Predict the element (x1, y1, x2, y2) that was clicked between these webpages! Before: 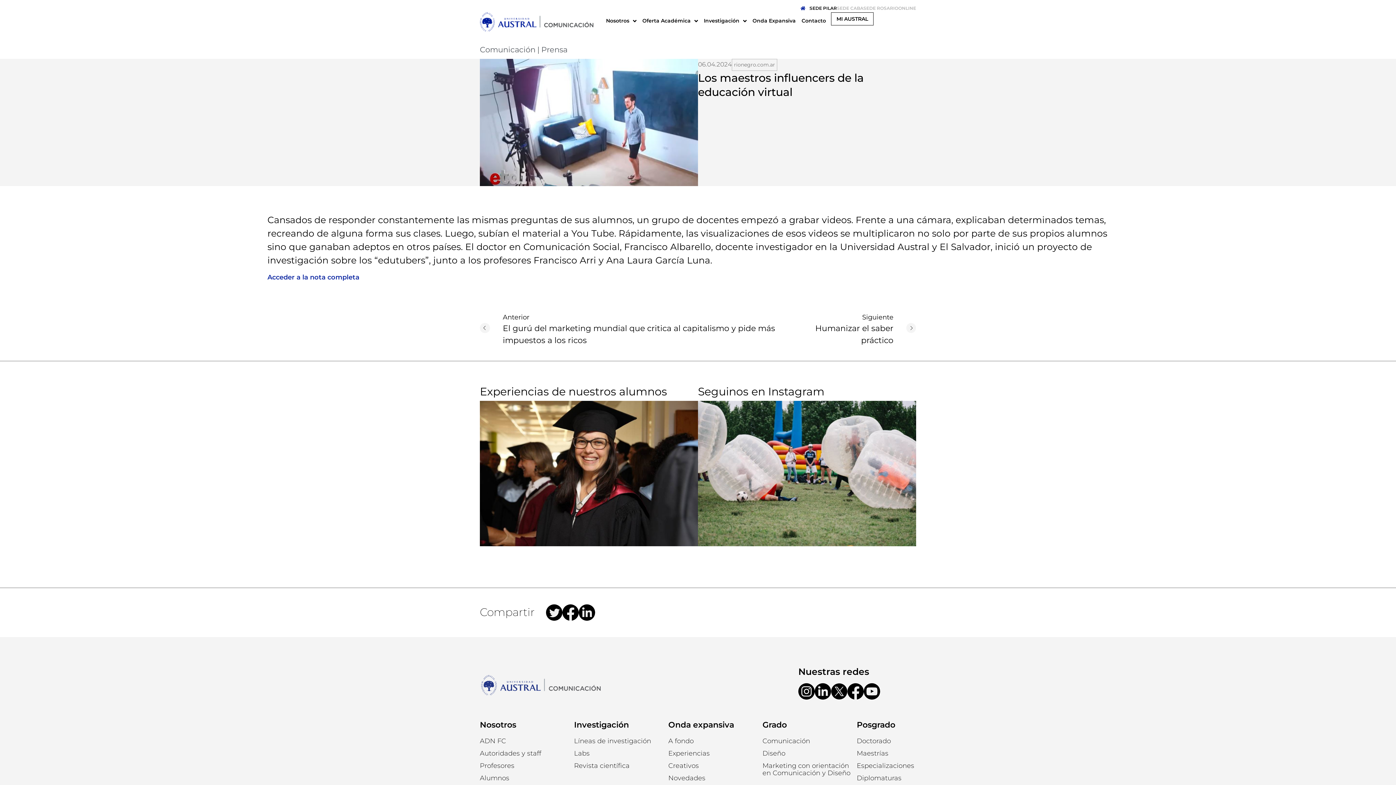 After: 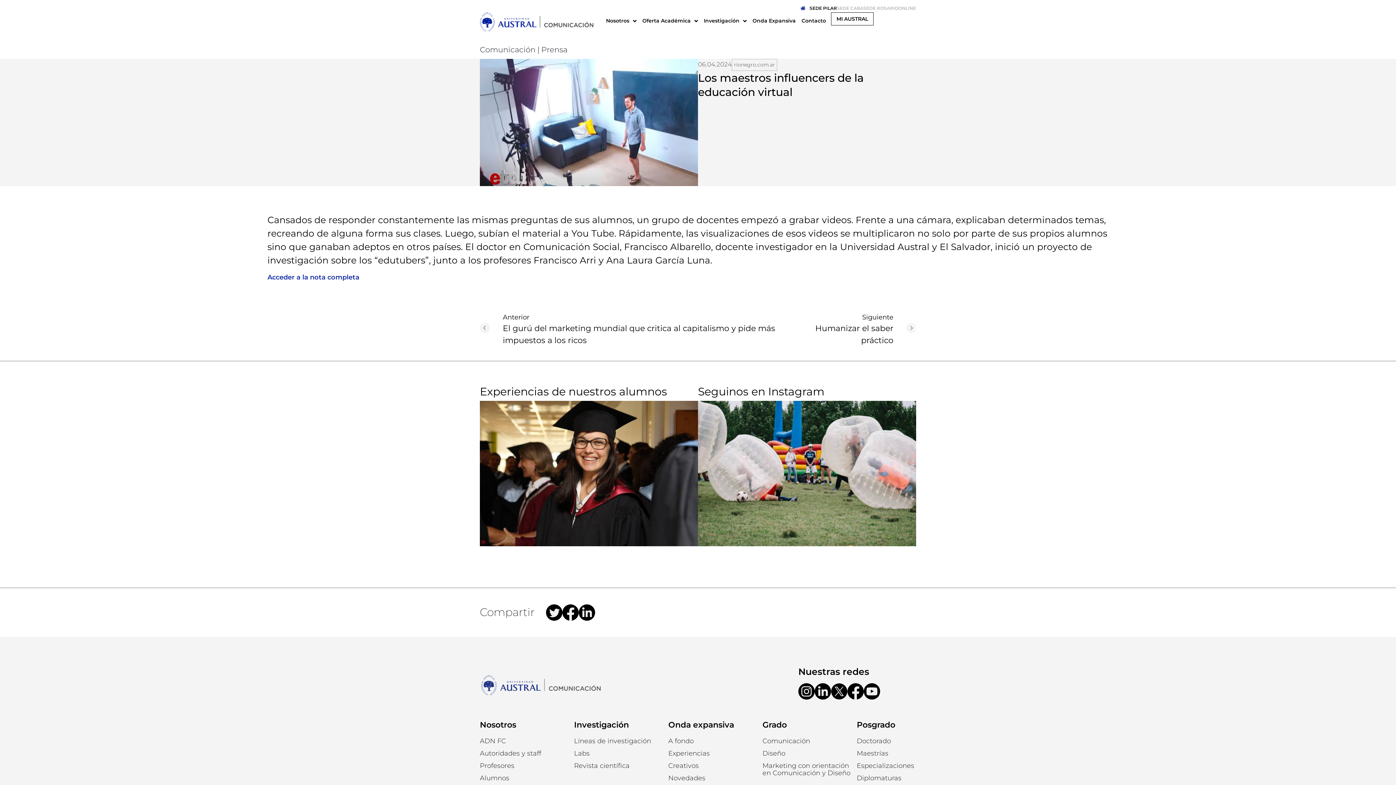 Action: bbox: (809, 6, 837, 10) label: SEDE PILAR